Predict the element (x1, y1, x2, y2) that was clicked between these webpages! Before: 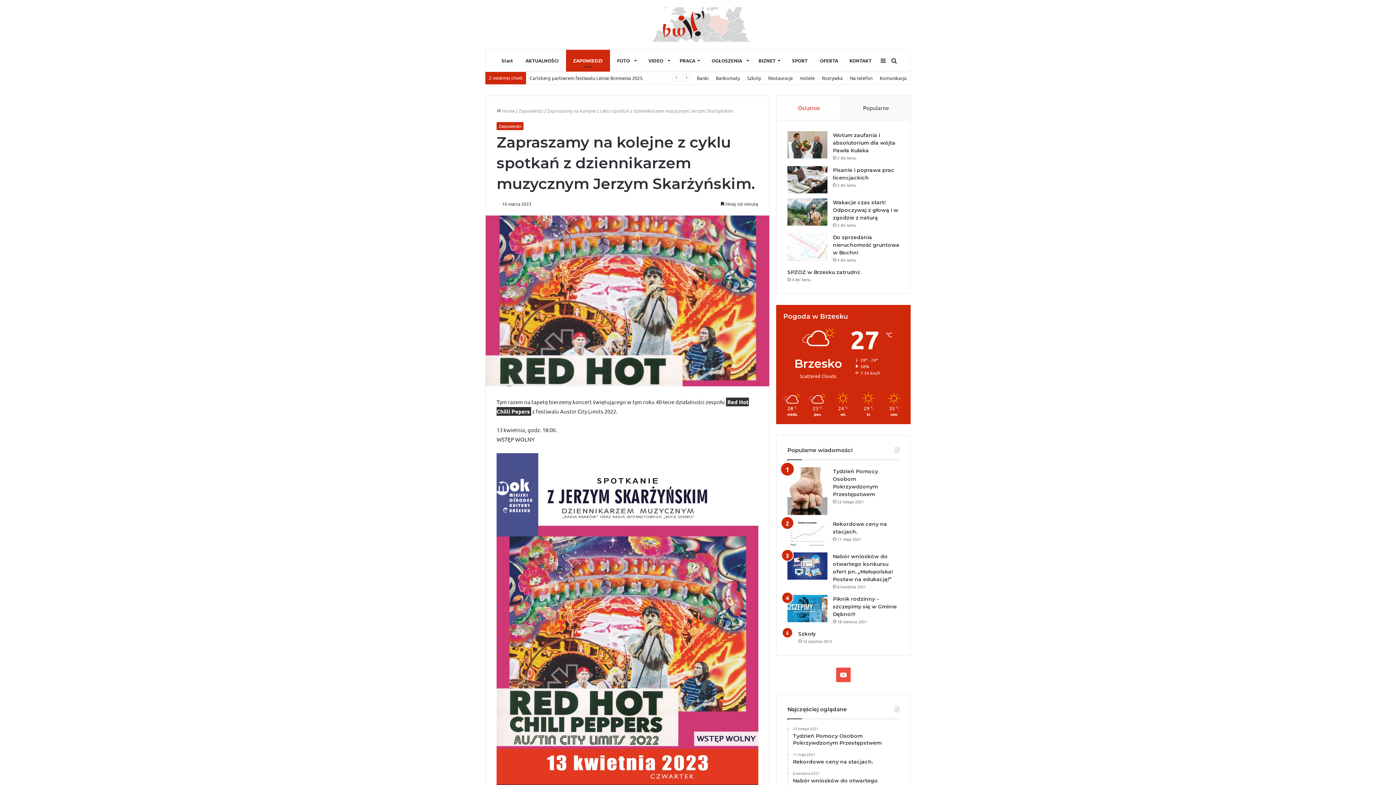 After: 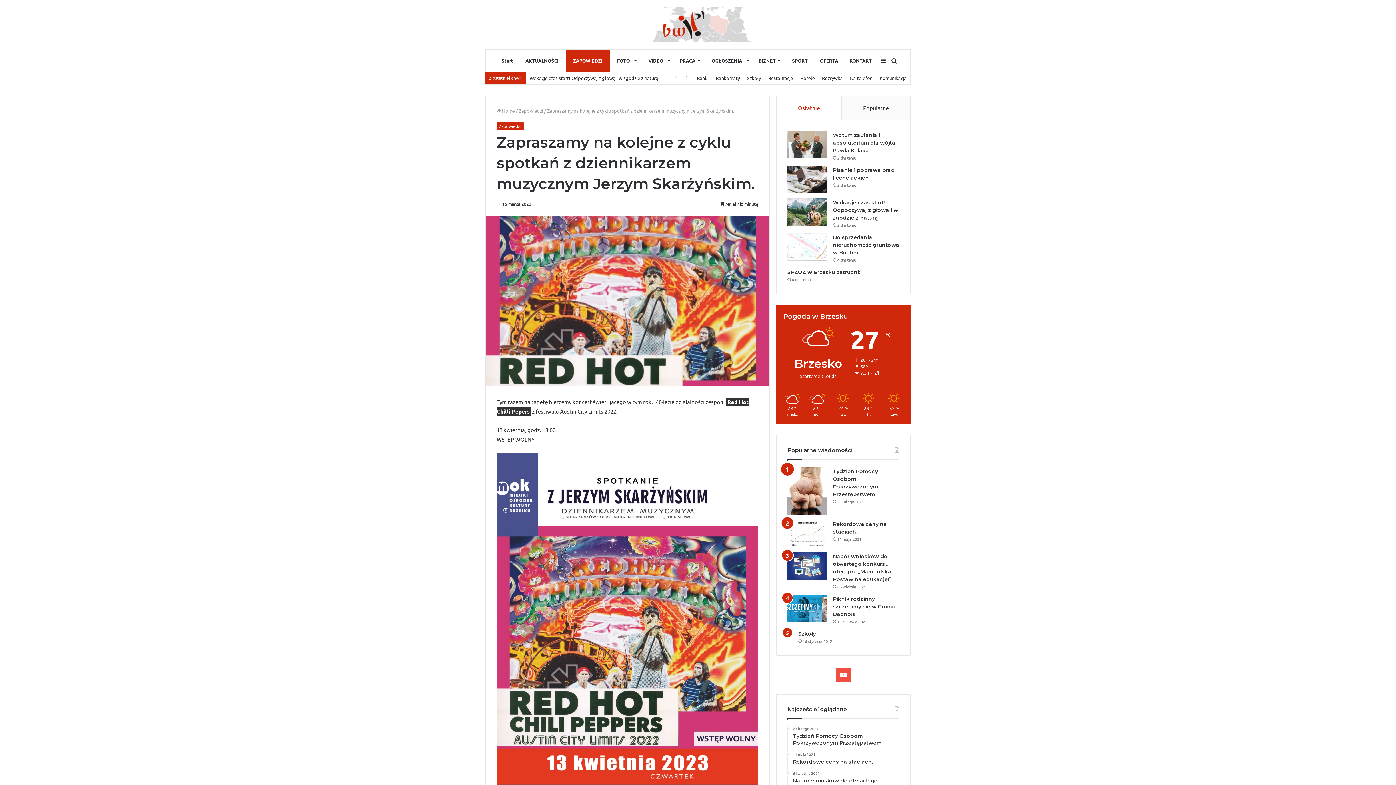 Action: label: Ostatnie bbox: (776, 95, 841, 119)